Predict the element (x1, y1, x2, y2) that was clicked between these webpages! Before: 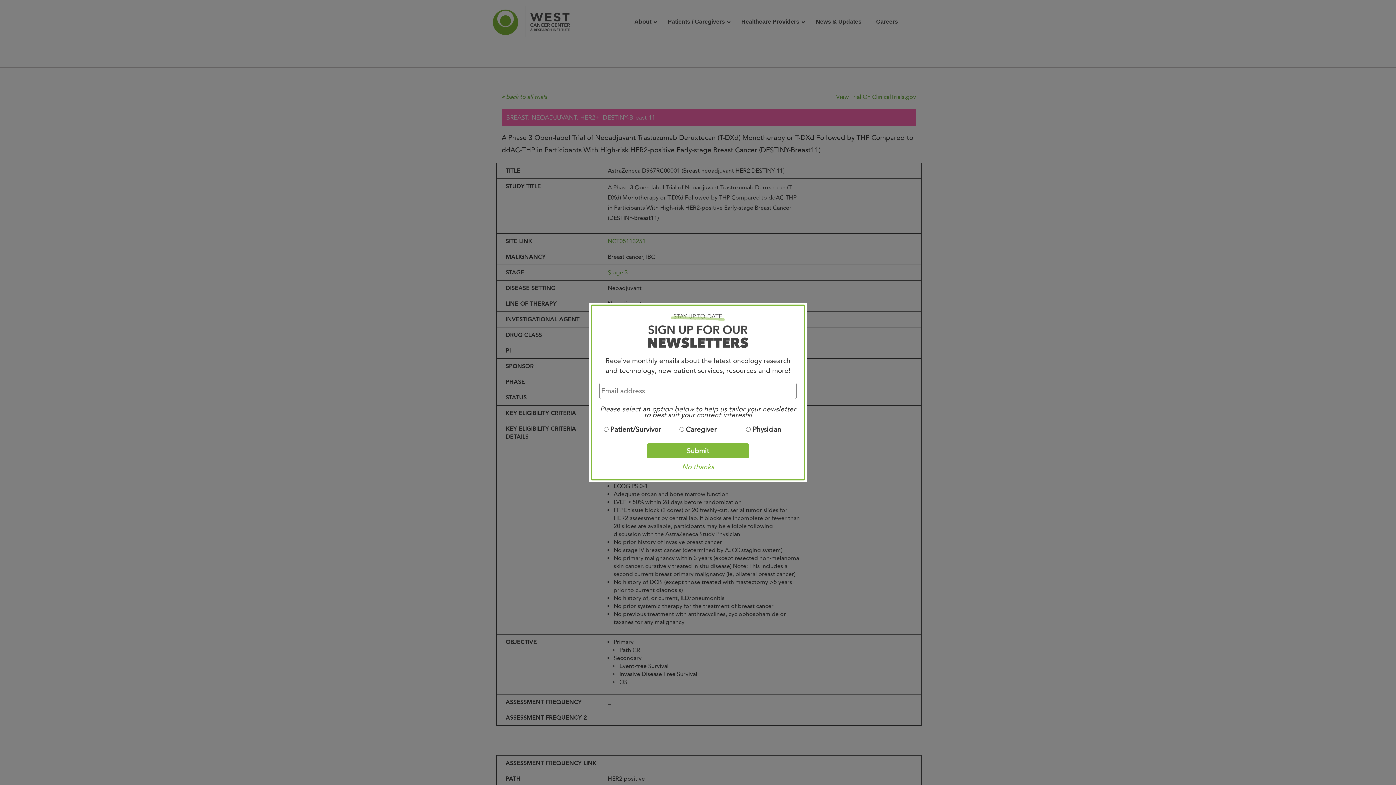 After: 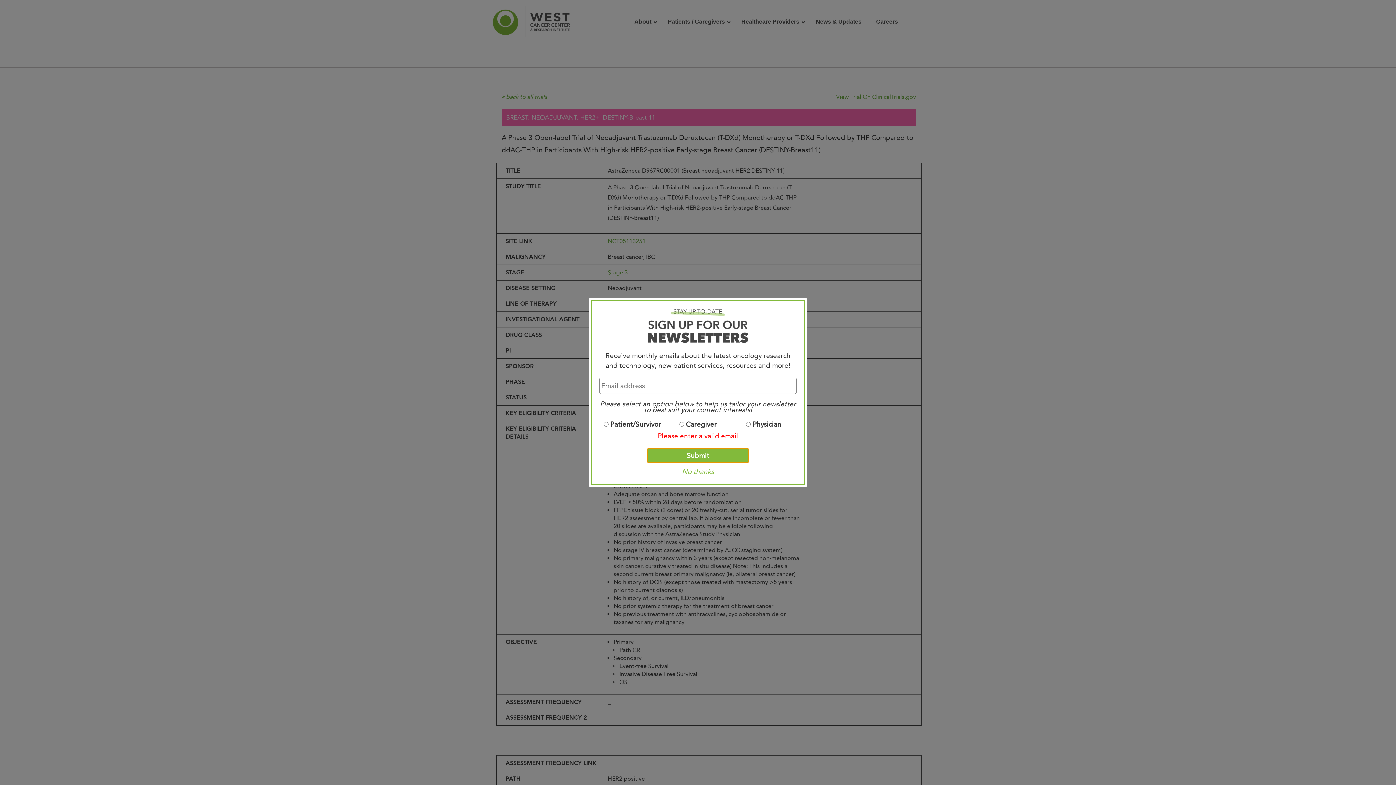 Action: bbox: (647, 443, 749, 458) label: Submit